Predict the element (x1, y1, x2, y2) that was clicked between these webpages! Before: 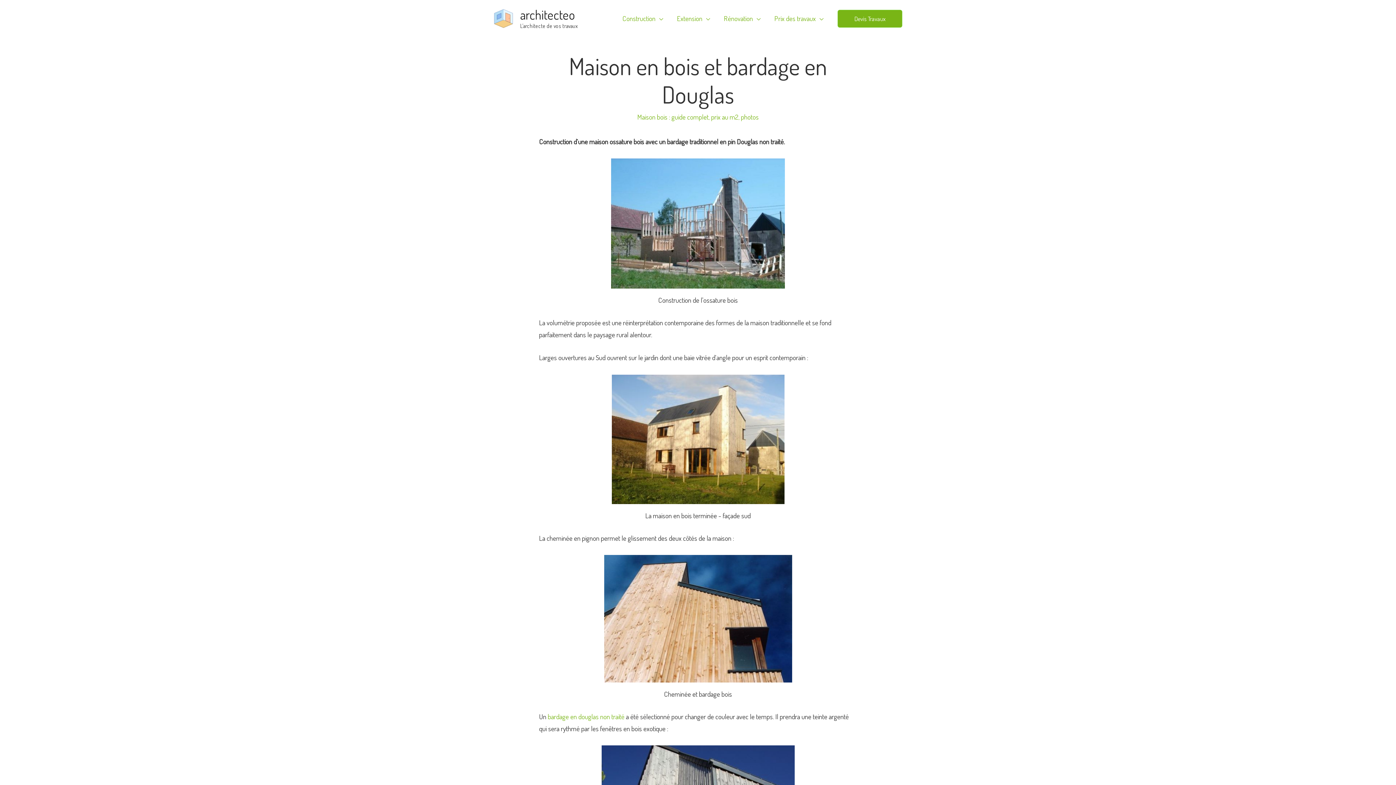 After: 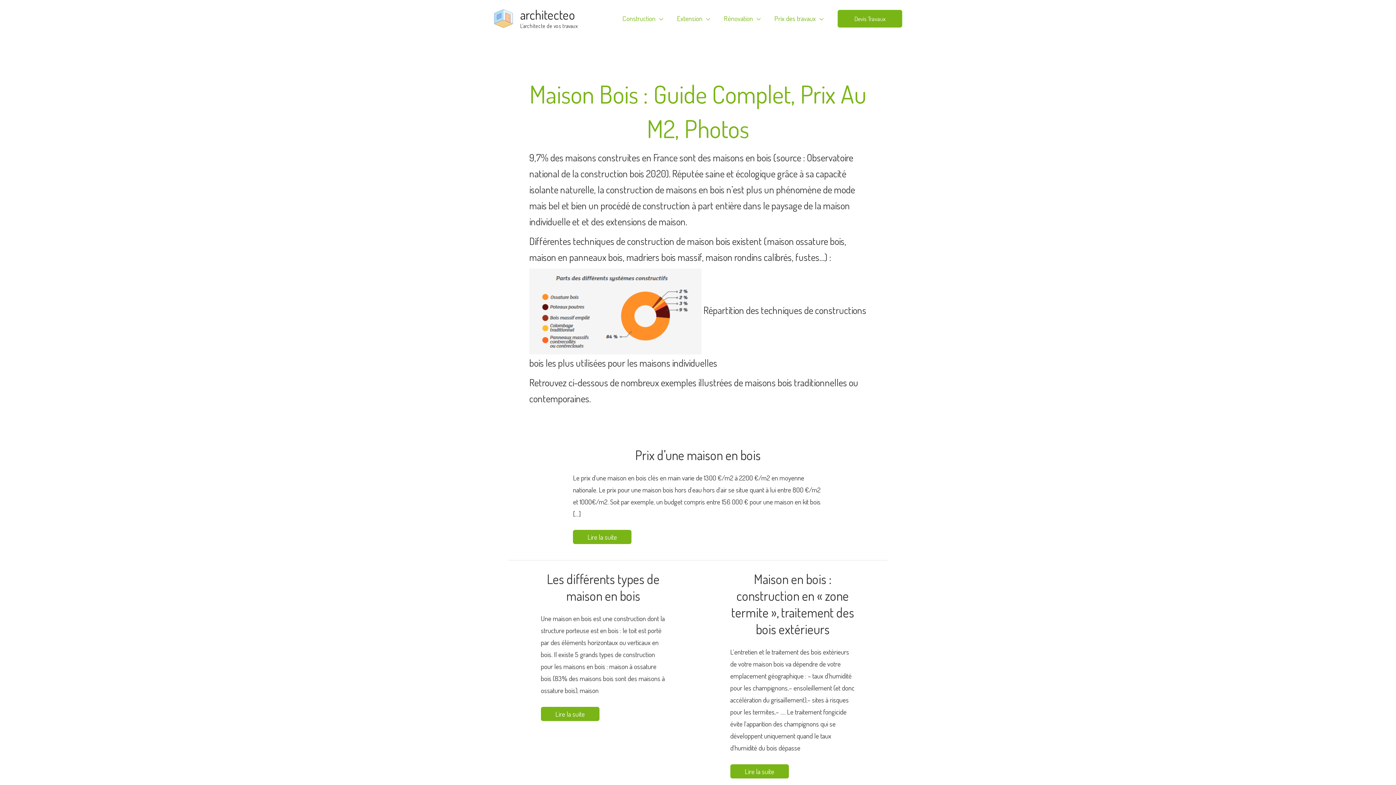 Action: bbox: (637, 112, 758, 121) label: Maison bois : guide complet, prix au m2, photos